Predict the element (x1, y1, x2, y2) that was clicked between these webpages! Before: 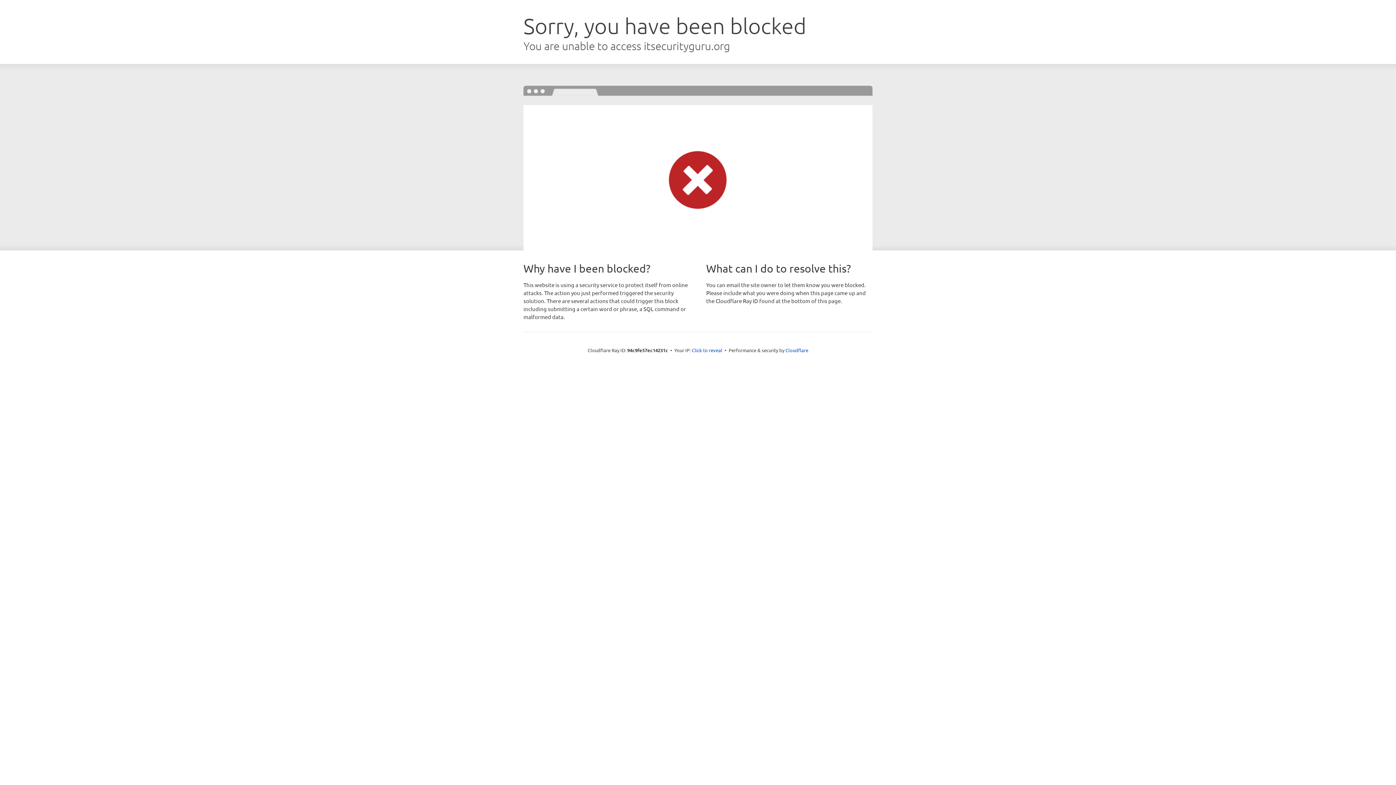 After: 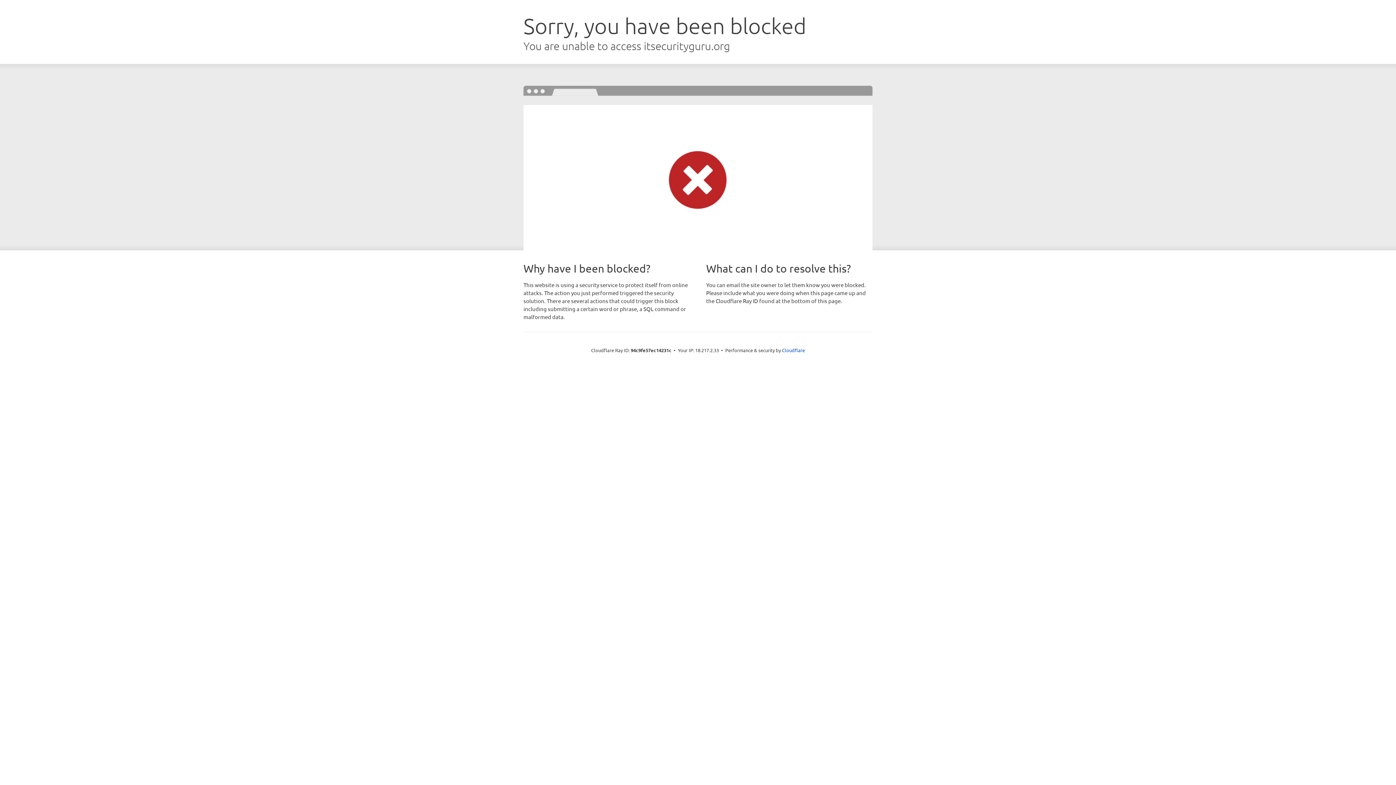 Action: bbox: (692, 346, 722, 353) label: Click to reveal